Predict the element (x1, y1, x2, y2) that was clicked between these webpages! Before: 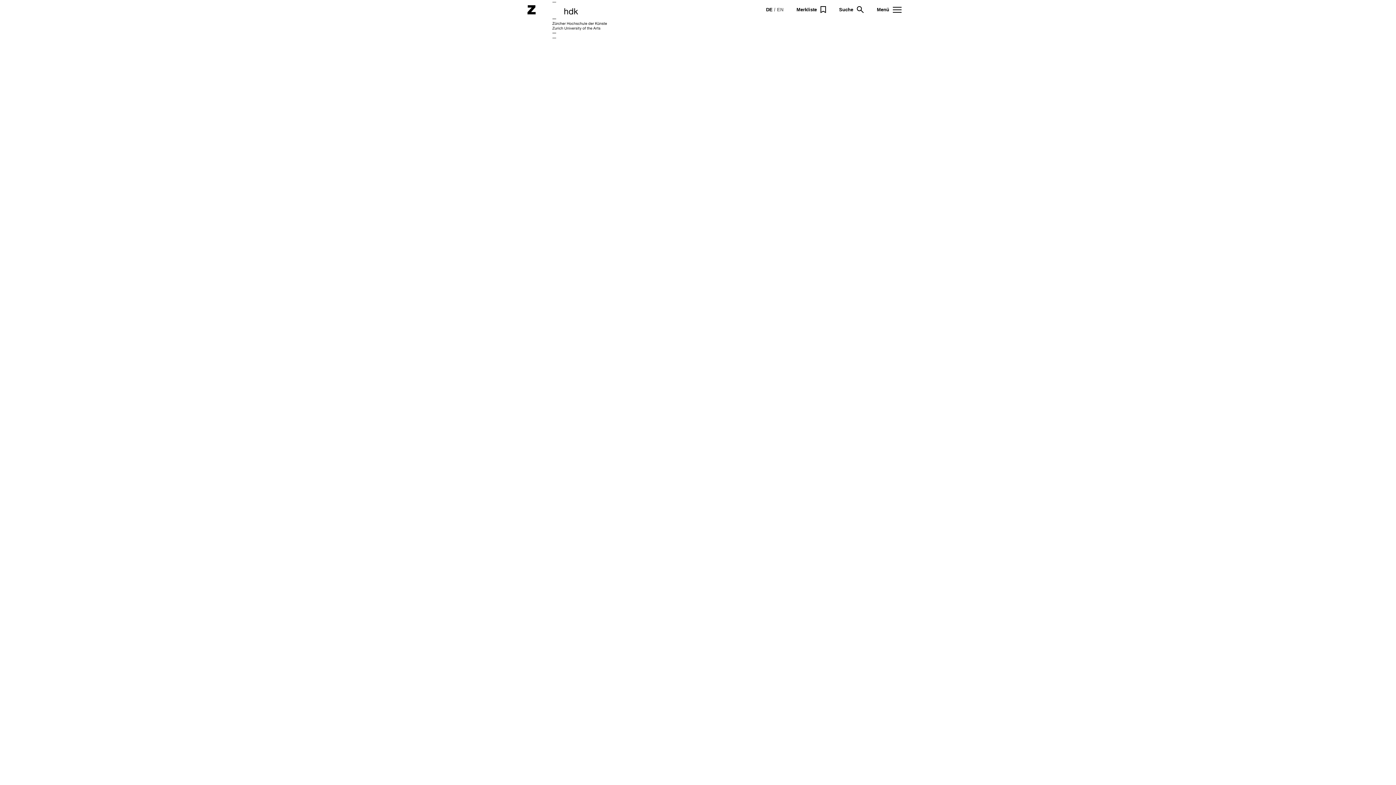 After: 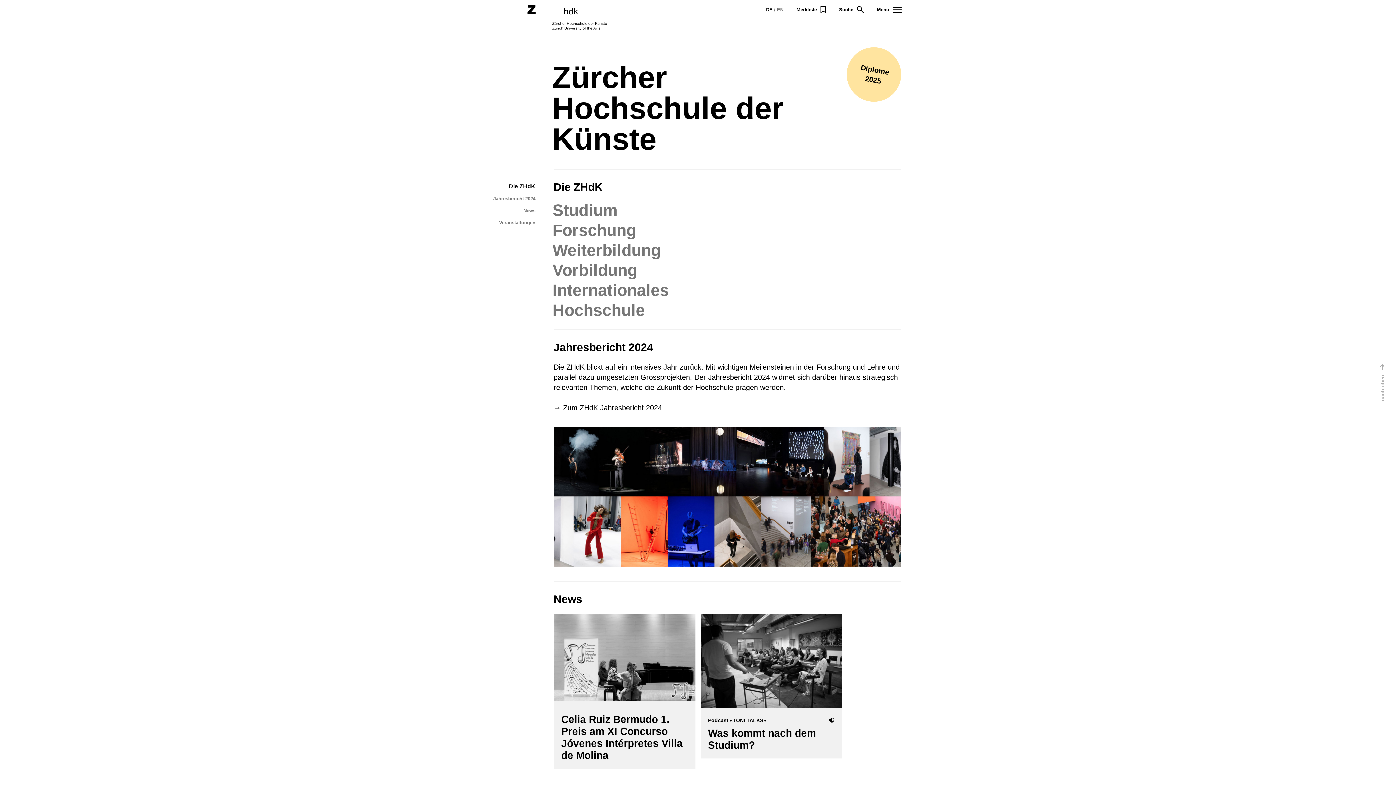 Action: bbox: (527, 1, 607, 38)